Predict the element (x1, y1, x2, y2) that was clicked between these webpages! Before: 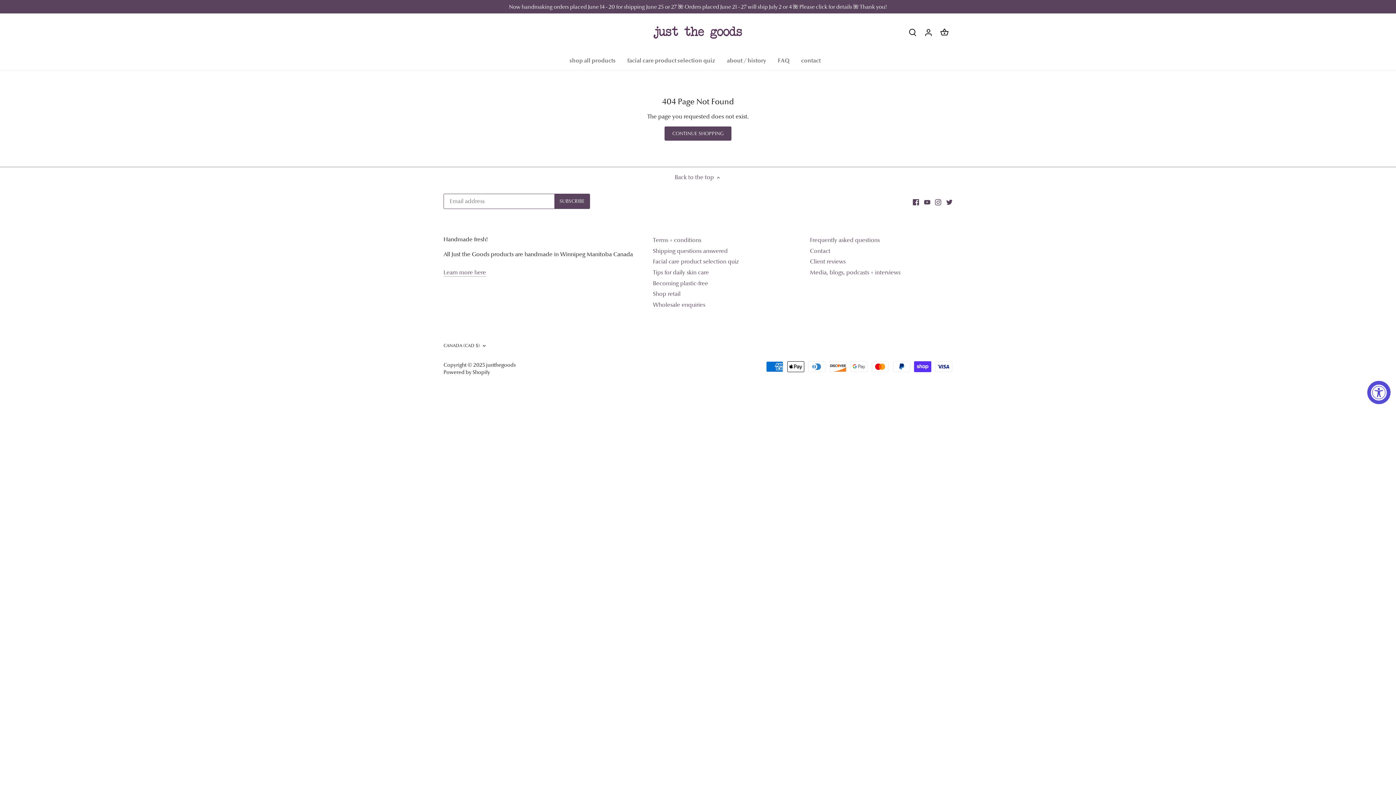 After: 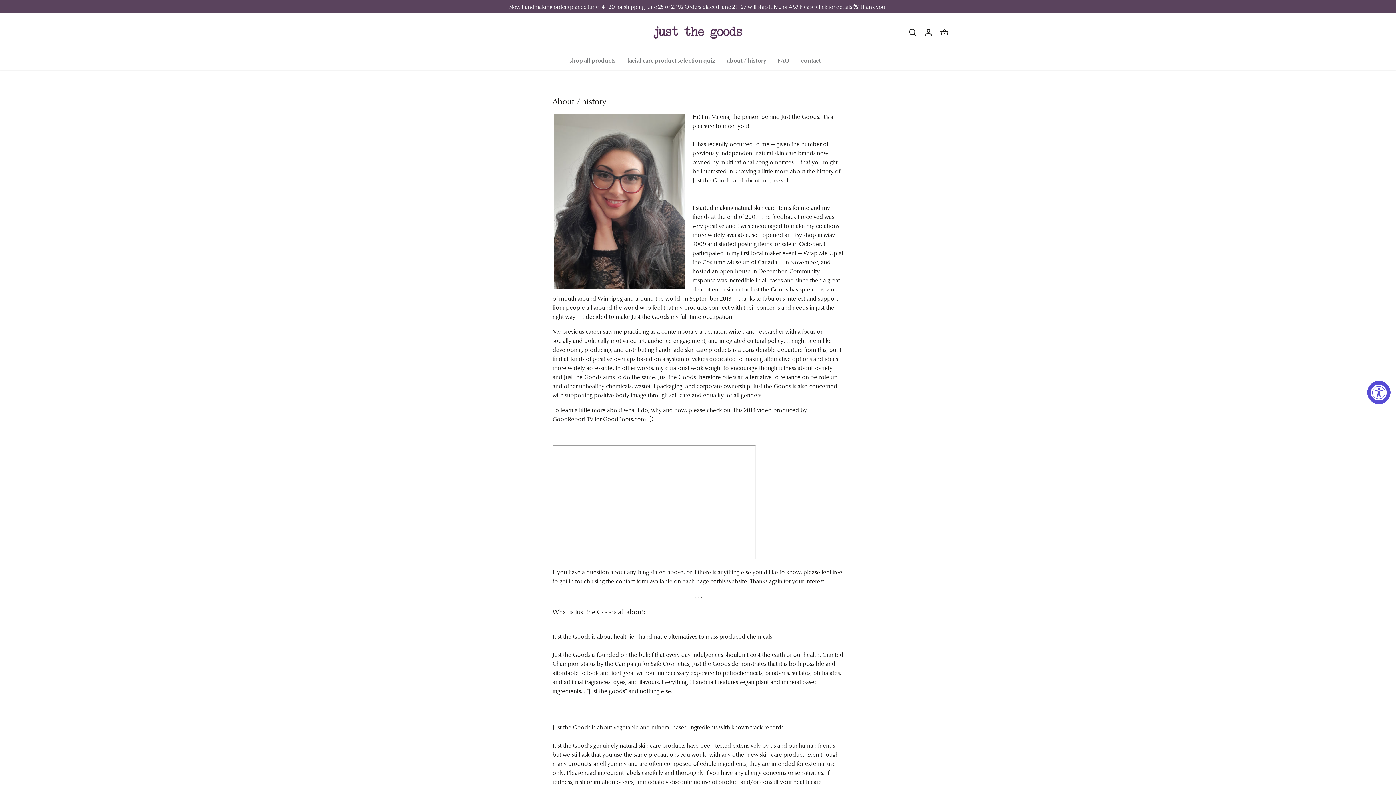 Action: label: about / history bbox: (721, 51, 772, 70)